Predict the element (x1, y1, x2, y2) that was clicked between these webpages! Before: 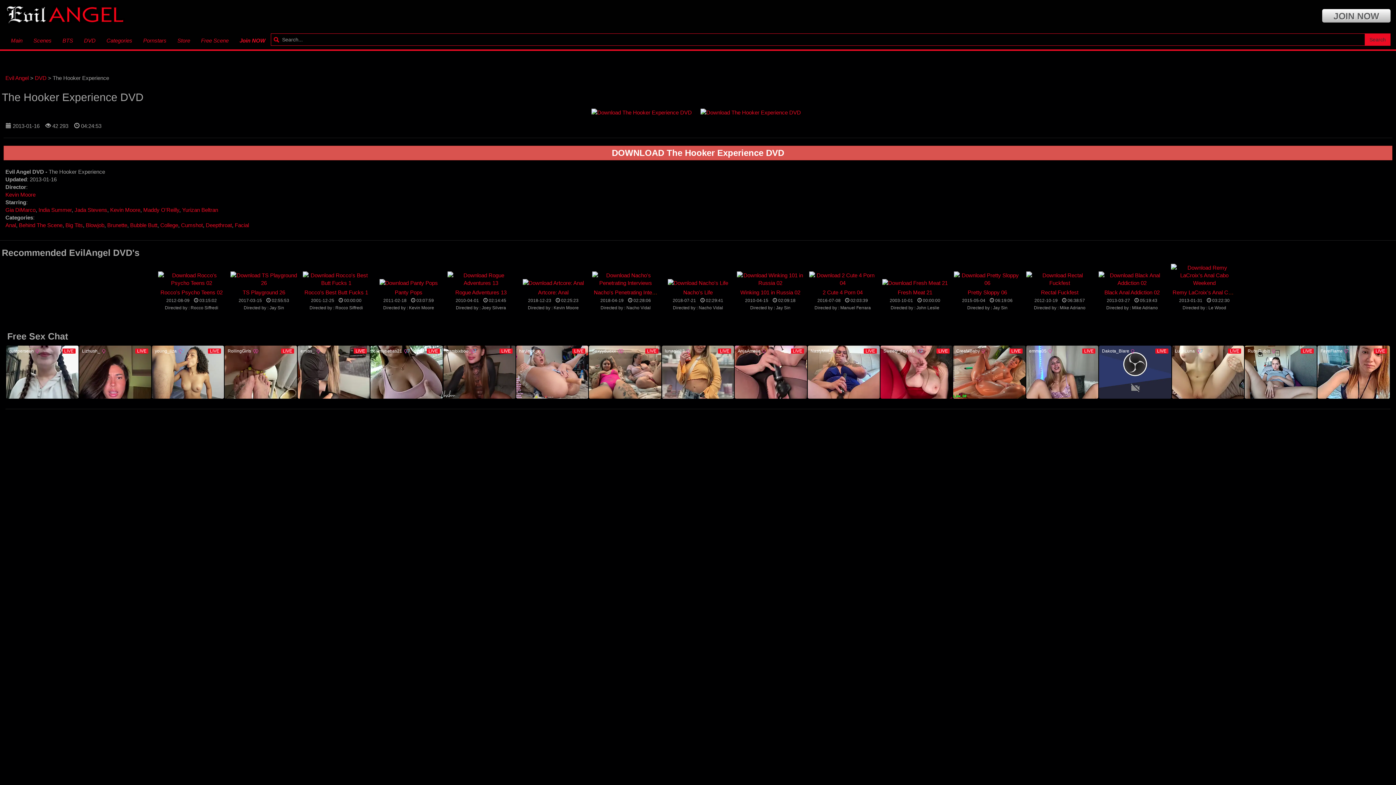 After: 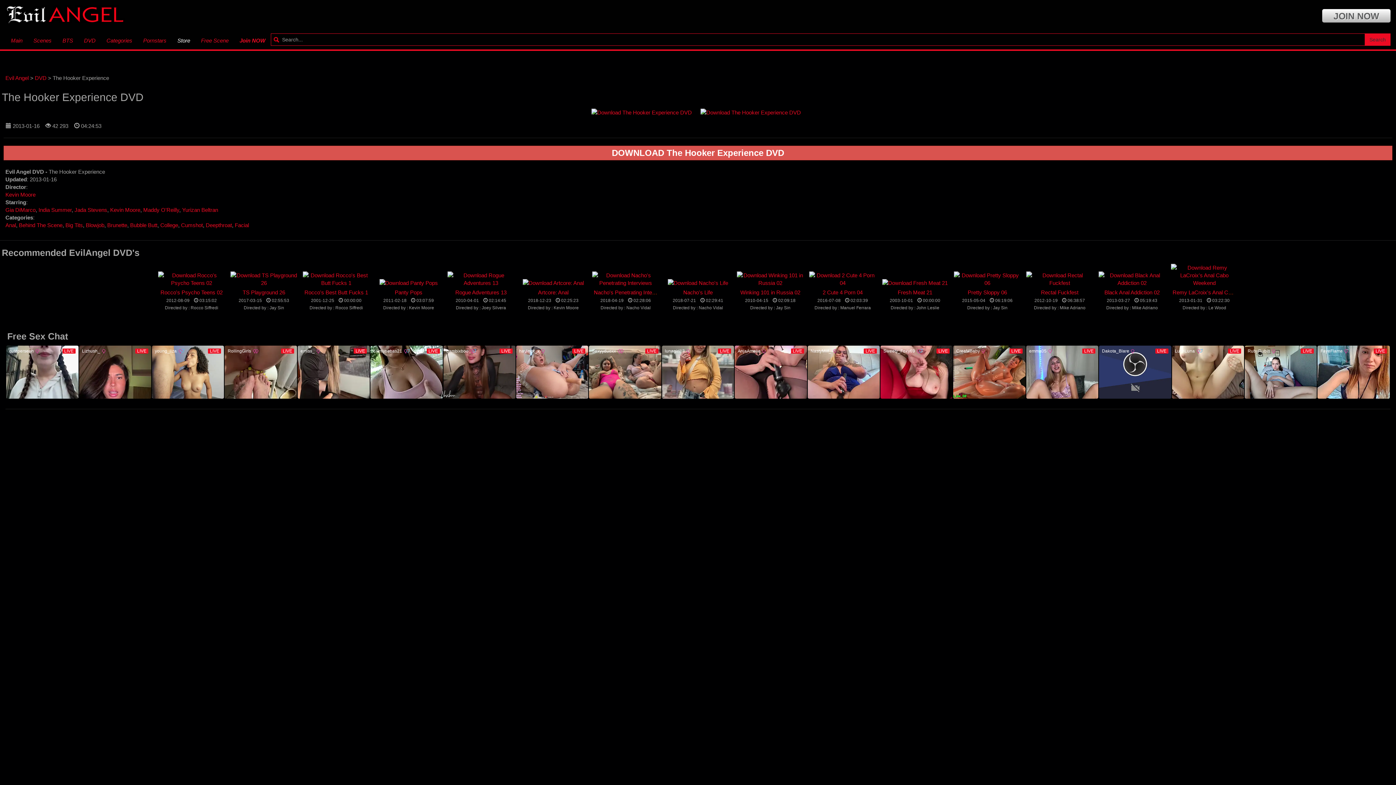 Action: bbox: (172, 31, 195, 49) label: Store